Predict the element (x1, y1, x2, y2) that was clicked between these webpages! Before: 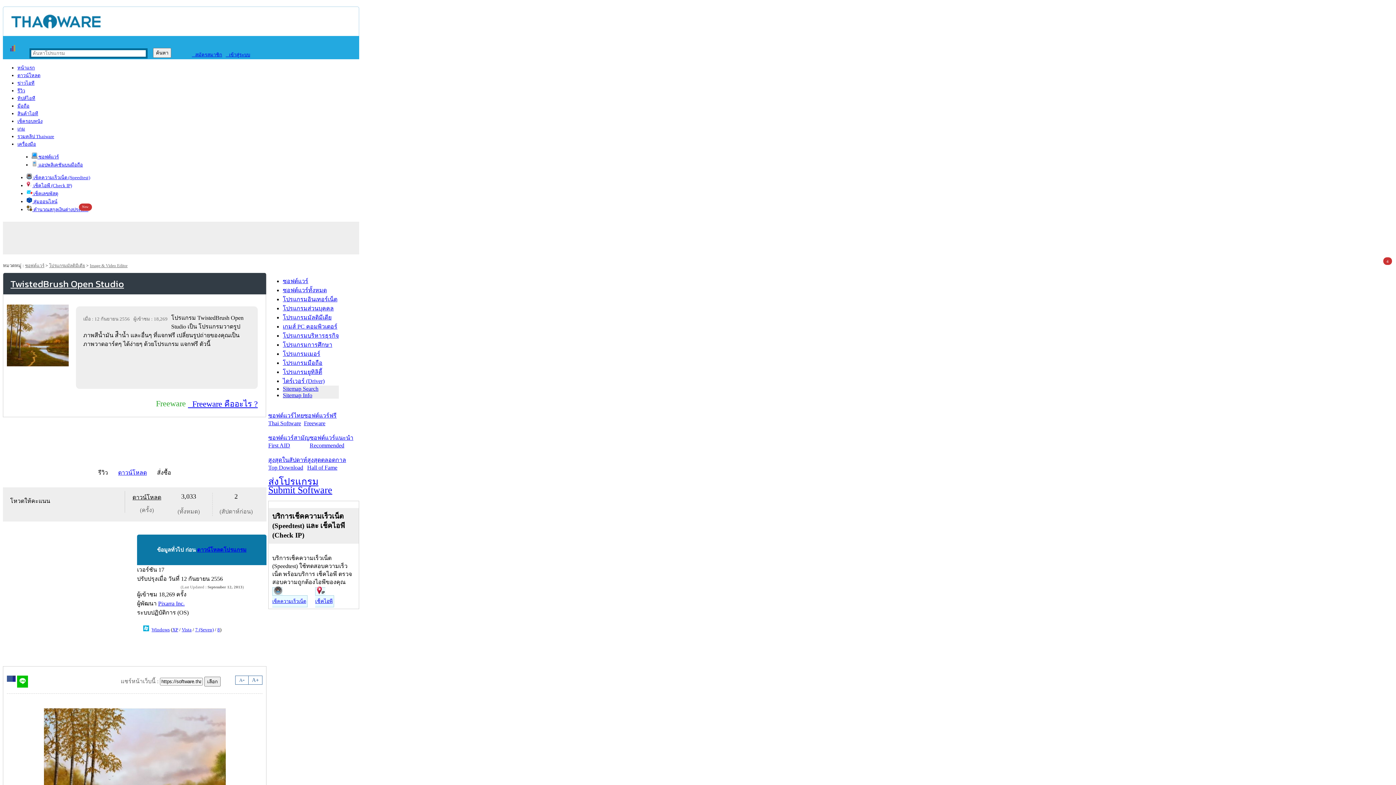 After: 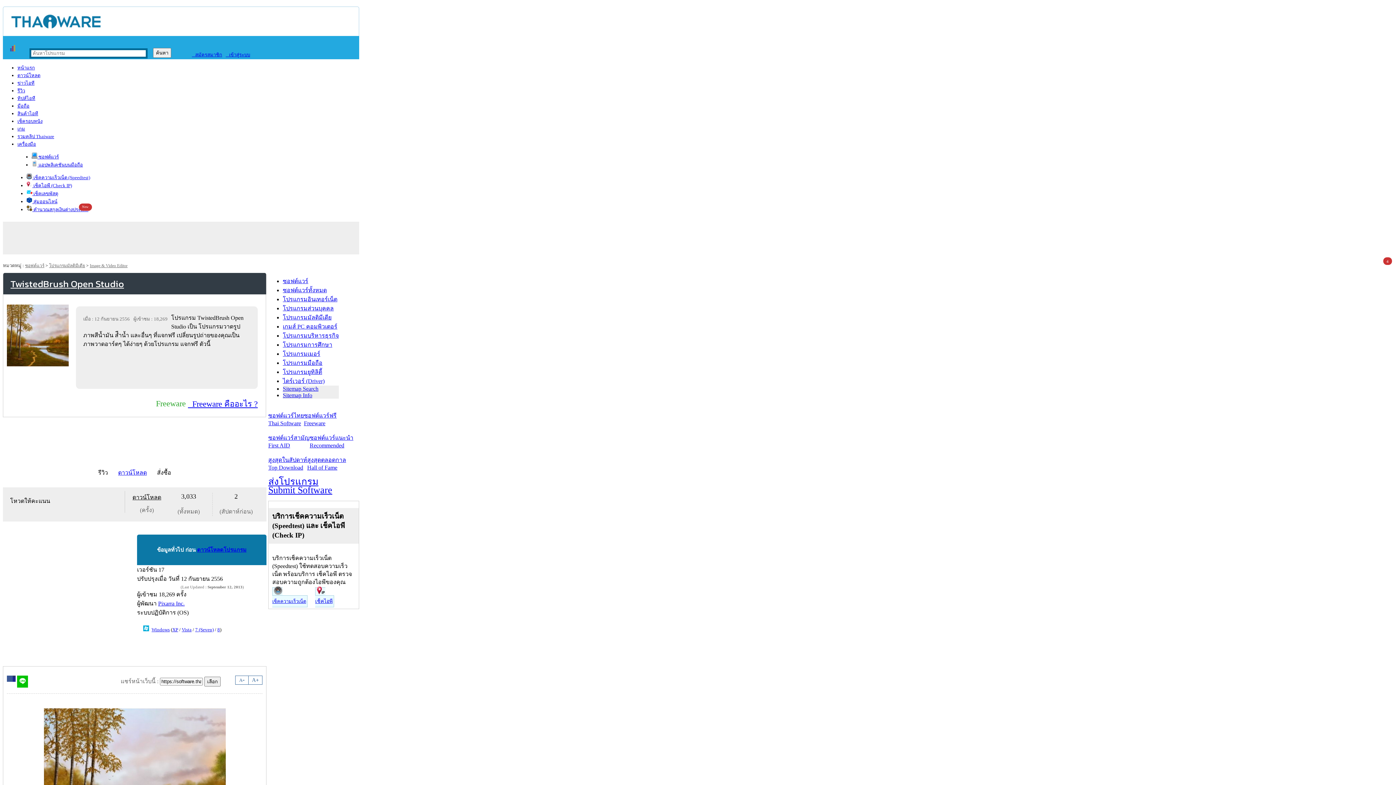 Action: bbox: (98, 469, 108, 476) label: รีวิว